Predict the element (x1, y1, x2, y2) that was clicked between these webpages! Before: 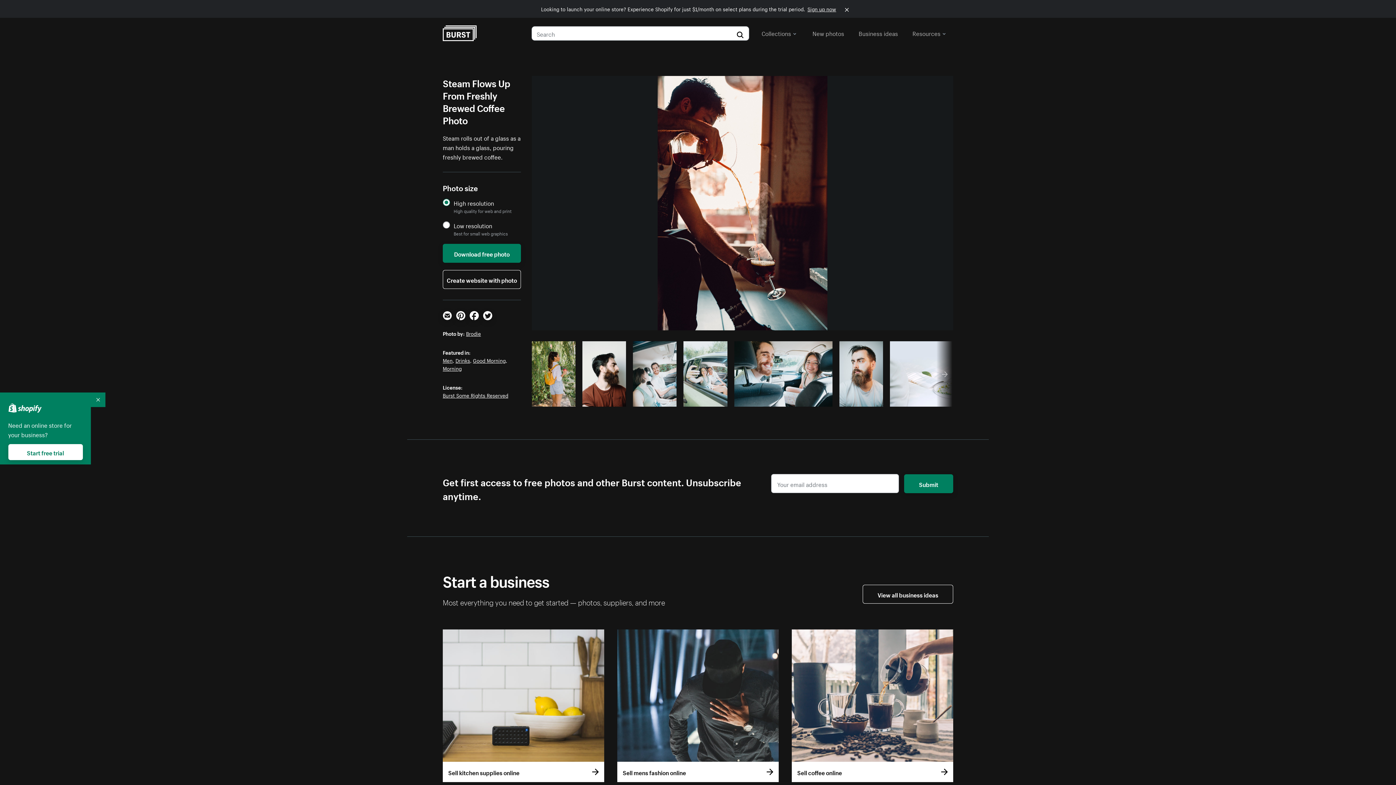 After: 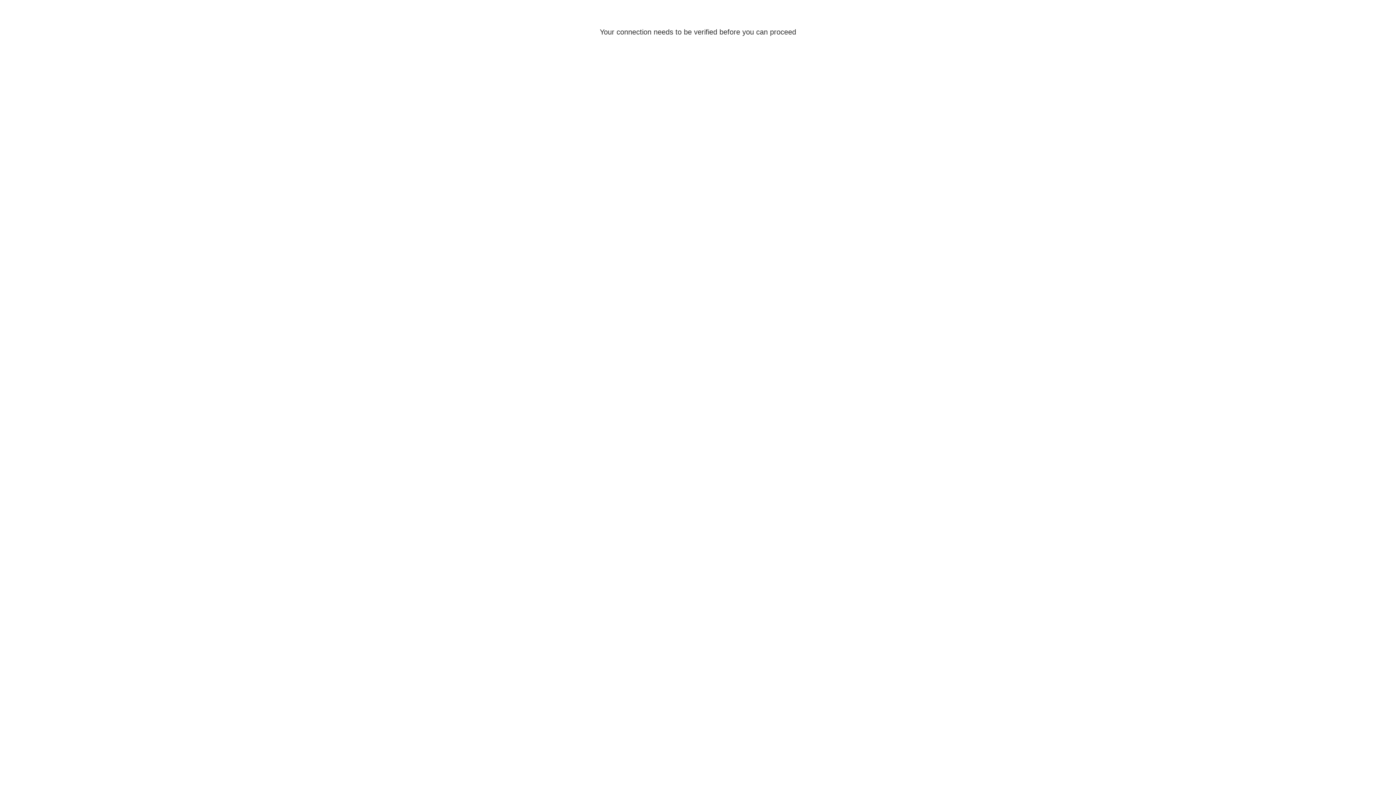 Action: bbox: (807, 4, 836, 12) label: Sign up now